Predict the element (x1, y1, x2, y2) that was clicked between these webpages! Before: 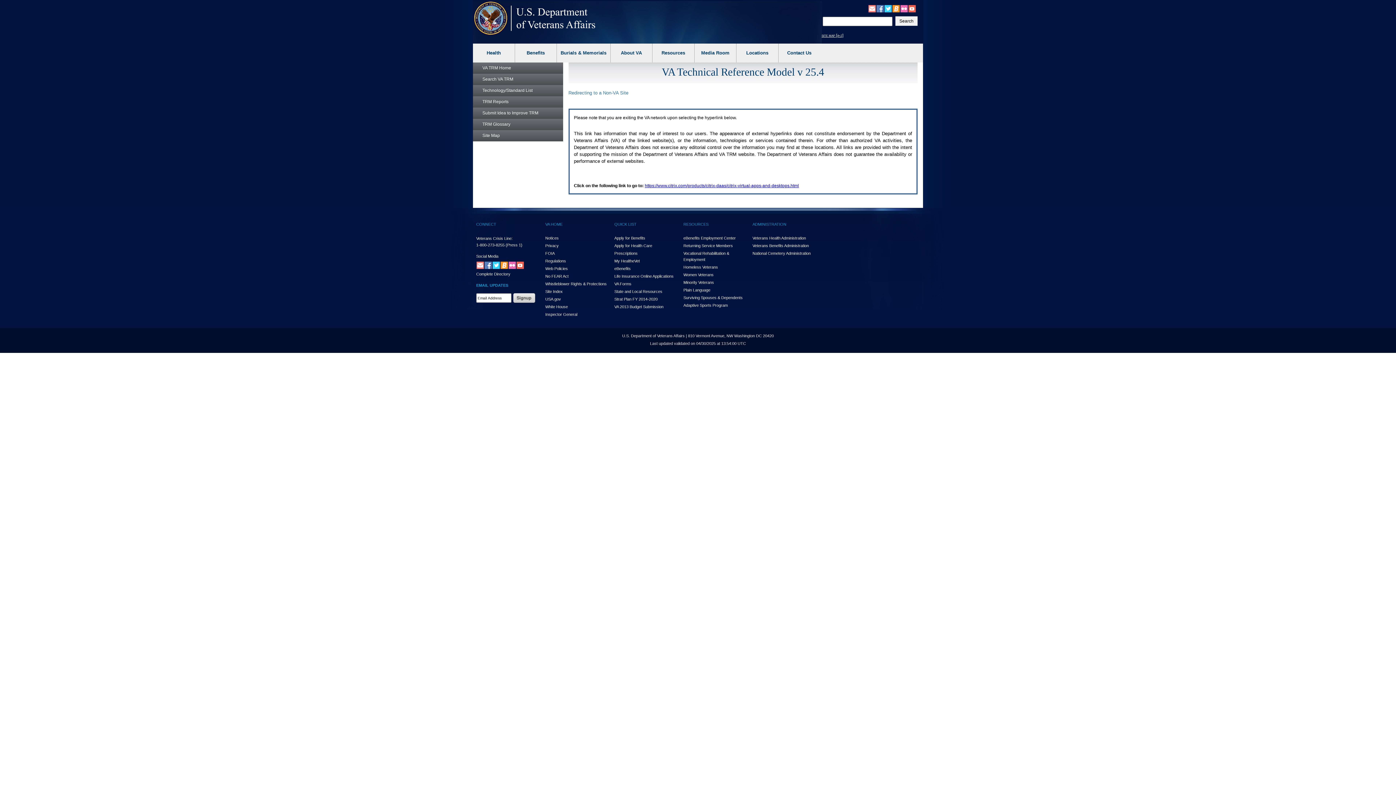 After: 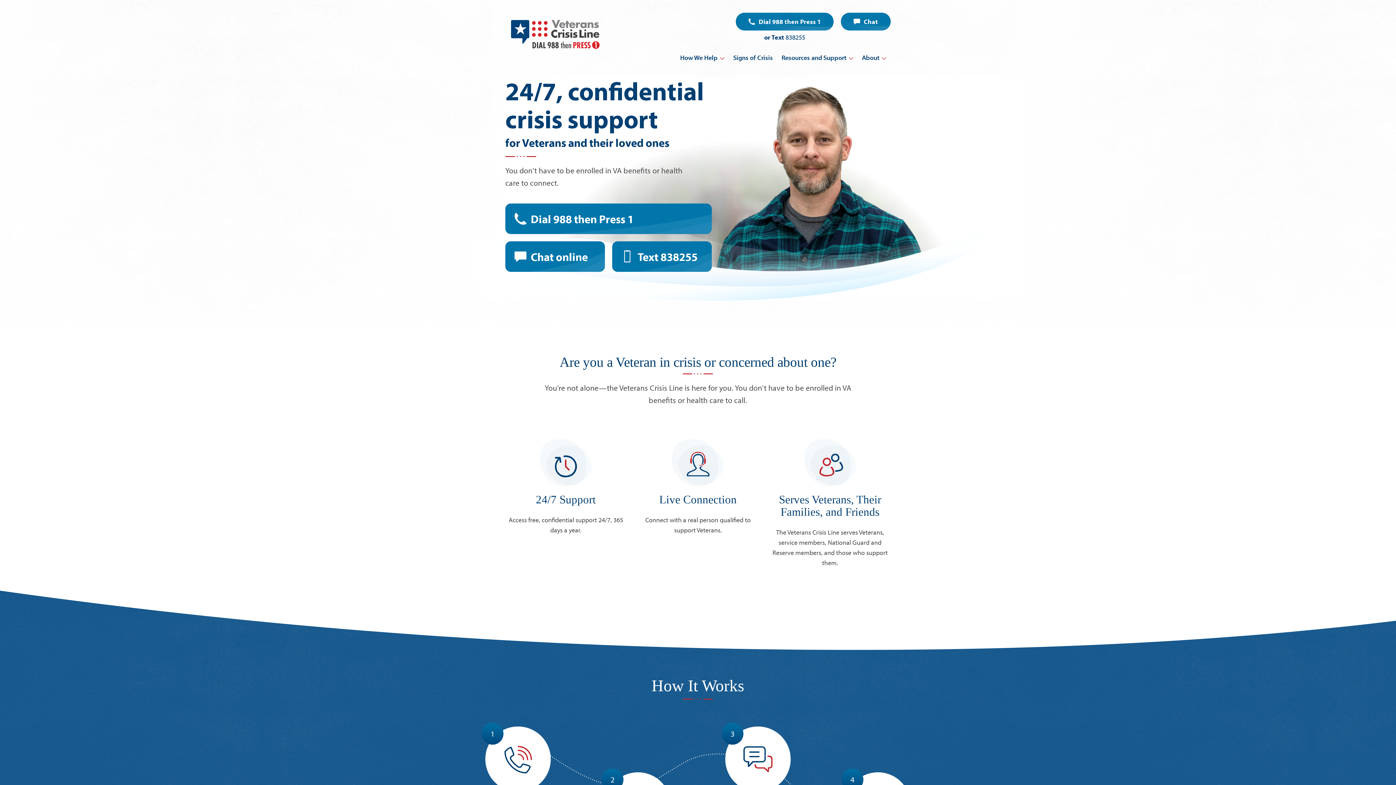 Action: bbox: (476, 236, 512, 240) label: Veterans Crisis Line: